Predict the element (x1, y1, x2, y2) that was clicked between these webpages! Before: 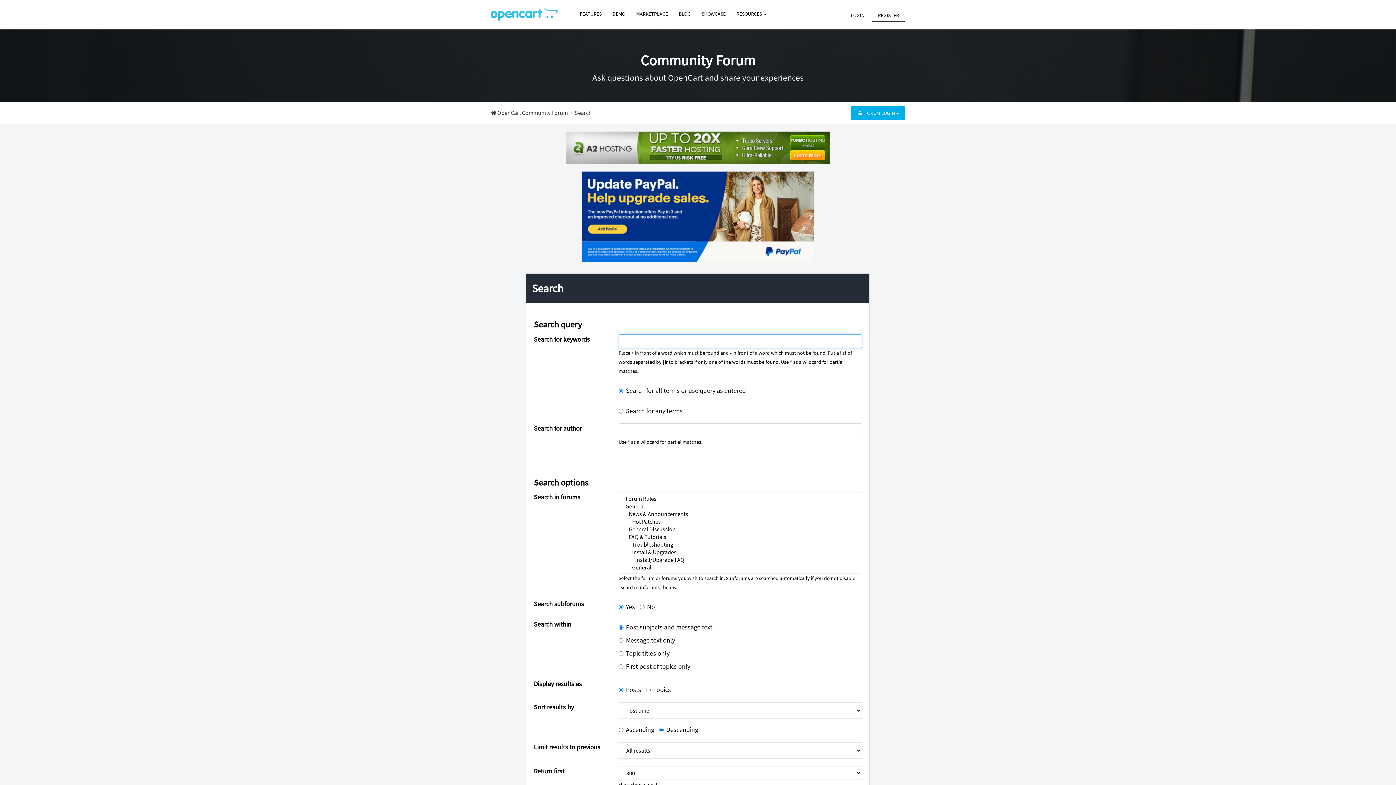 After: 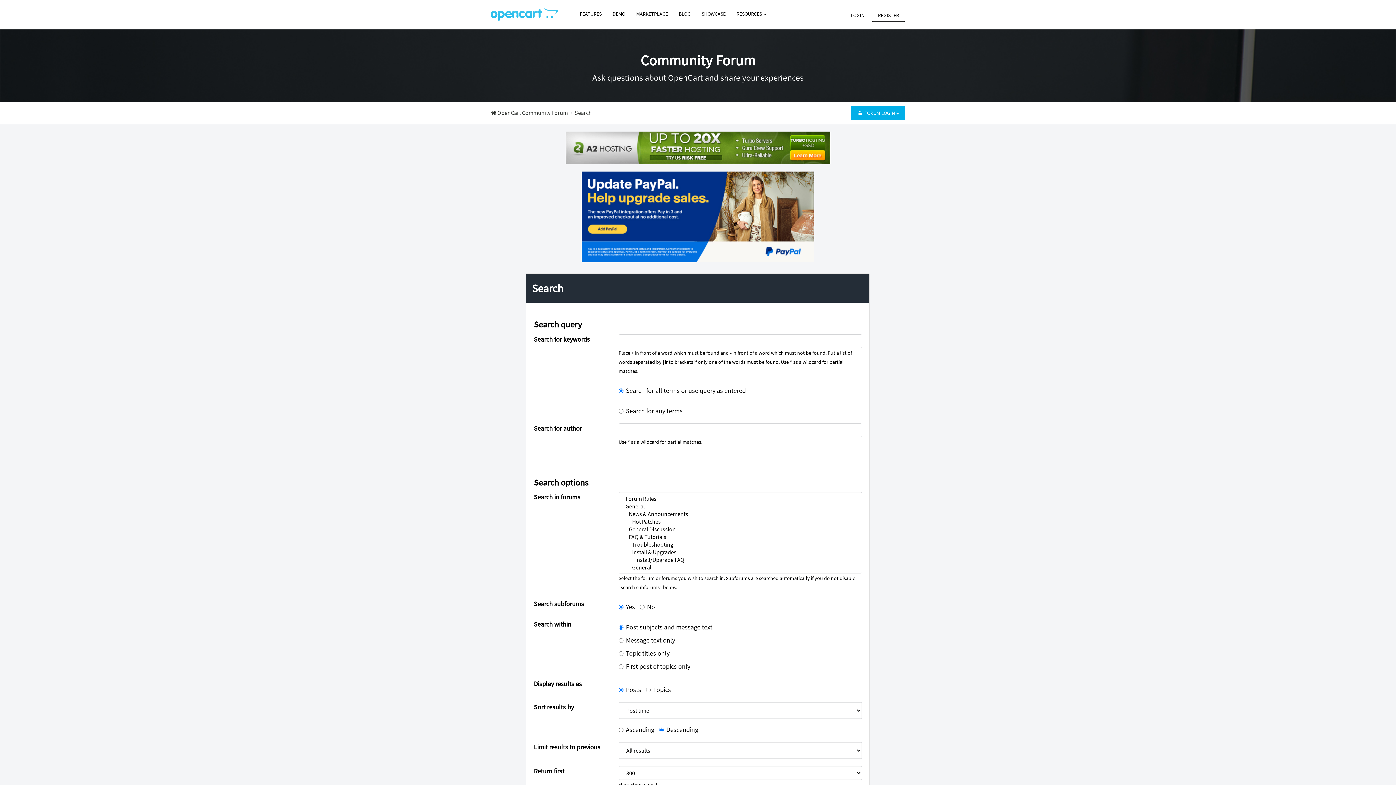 Action: bbox: (565, 143, 830, 150)